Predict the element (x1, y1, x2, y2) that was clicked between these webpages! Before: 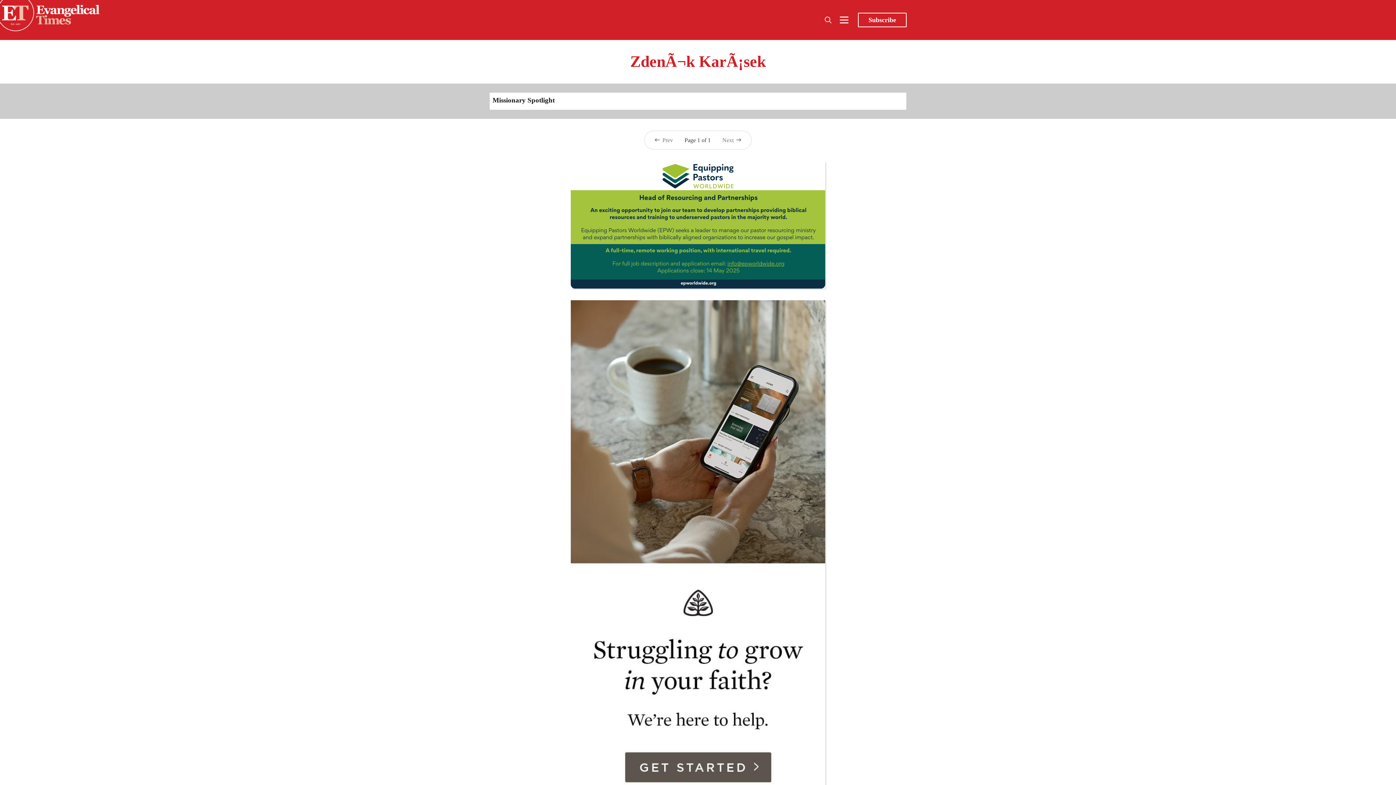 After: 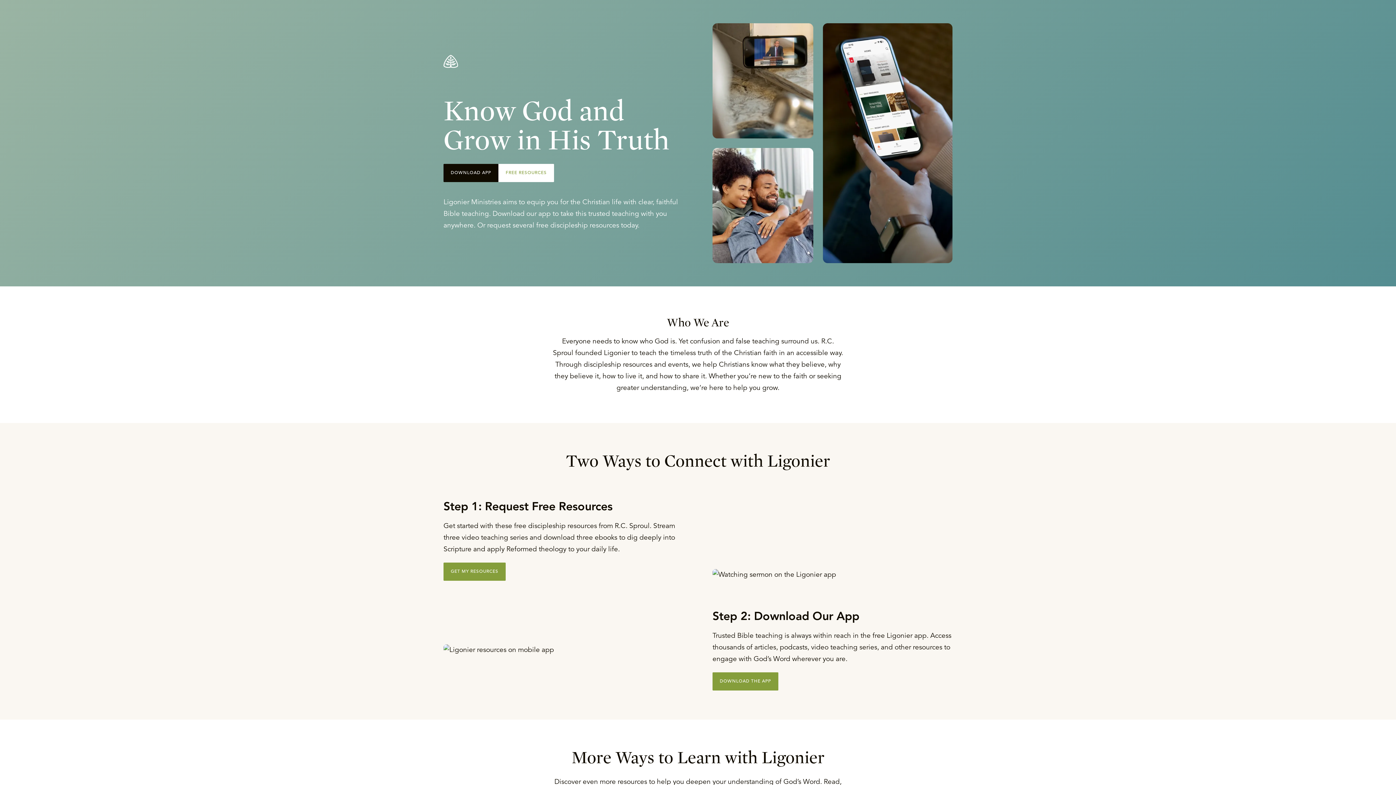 Action: bbox: (570, 300, 825, 811)